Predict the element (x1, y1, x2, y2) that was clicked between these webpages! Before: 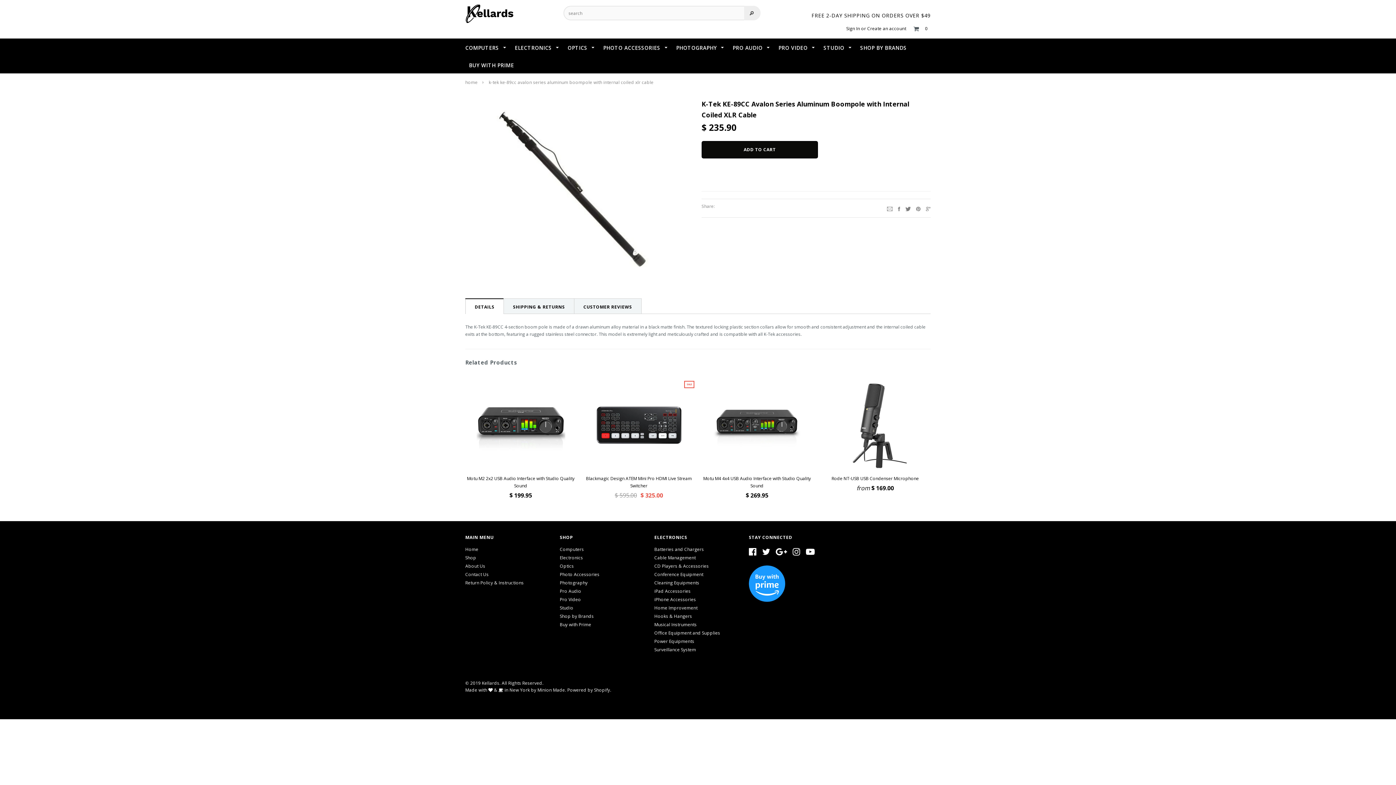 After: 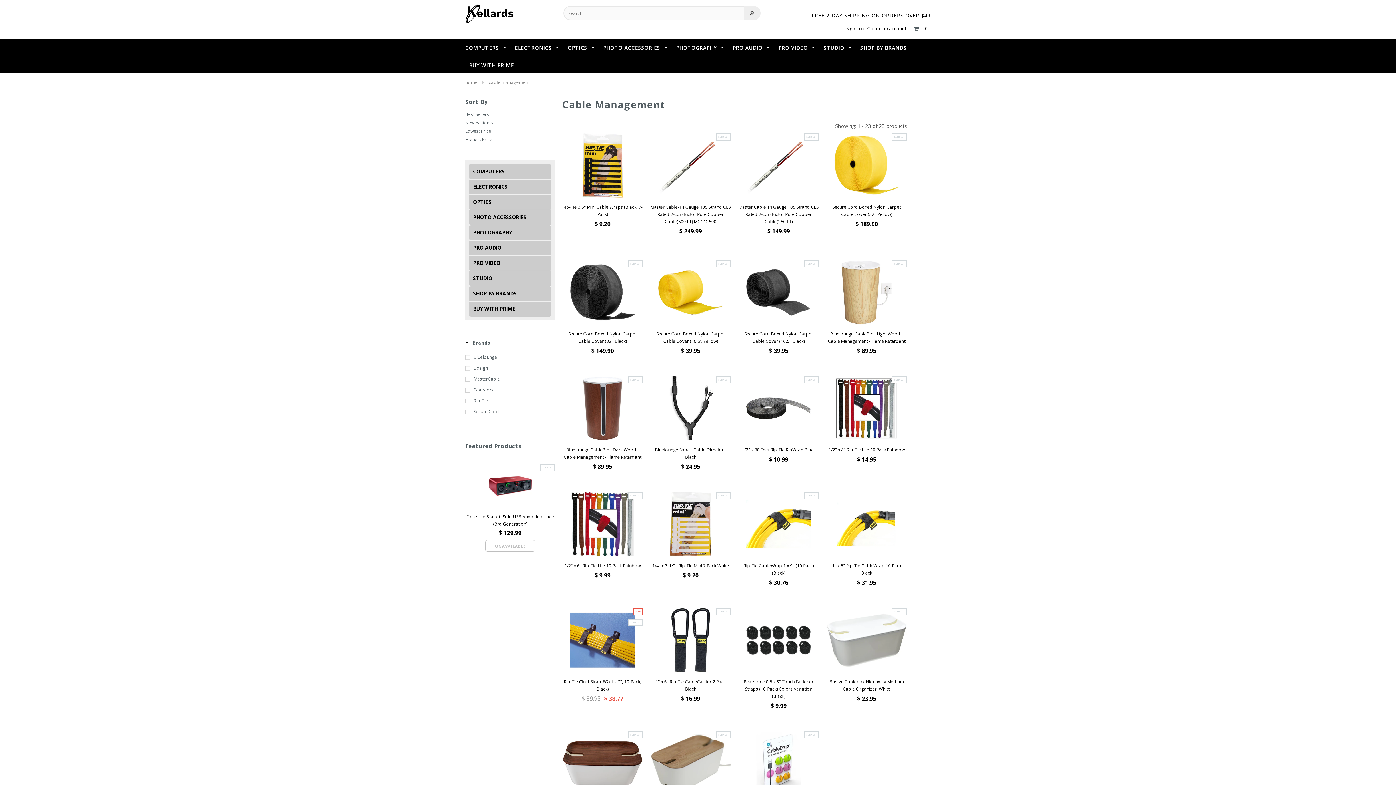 Action: bbox: (654, 554, 695, 561) label: Cable Management